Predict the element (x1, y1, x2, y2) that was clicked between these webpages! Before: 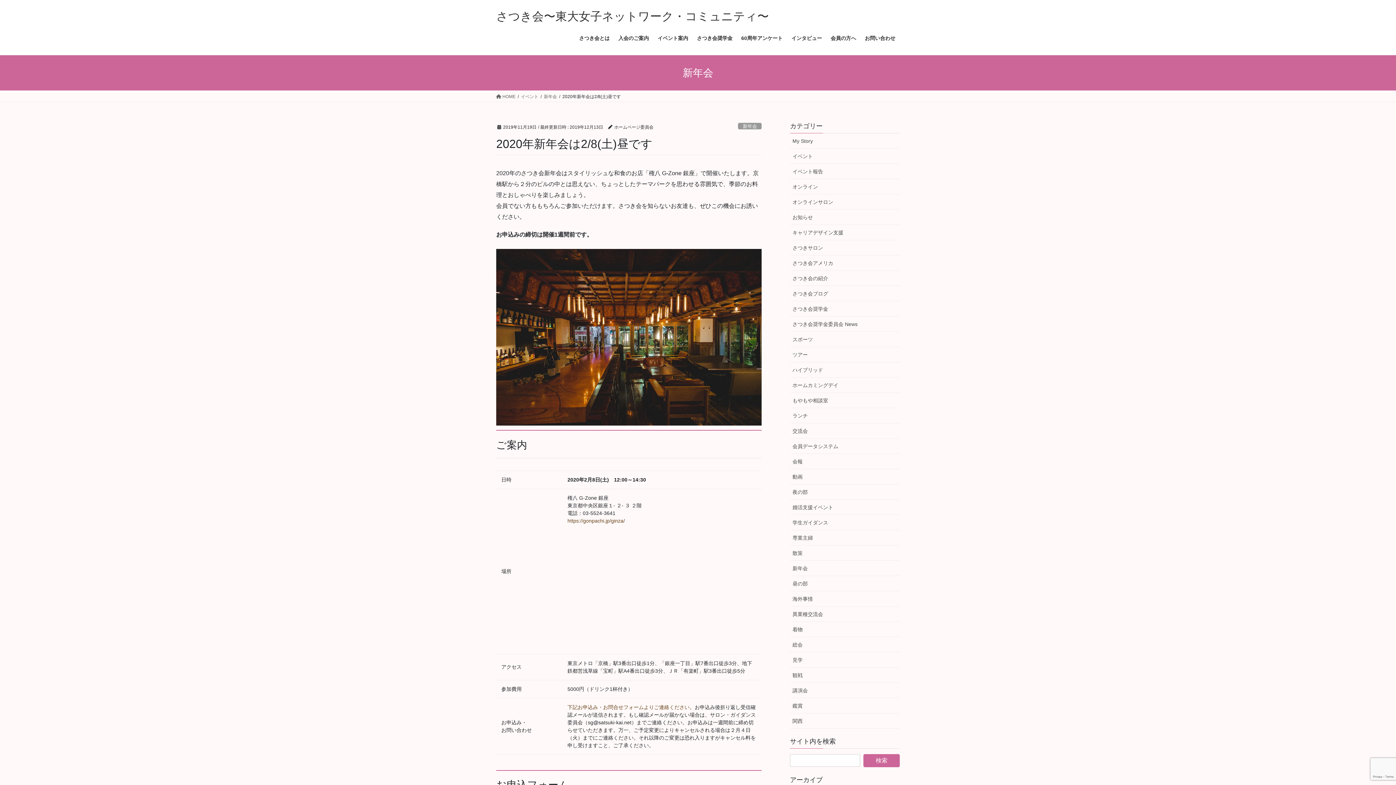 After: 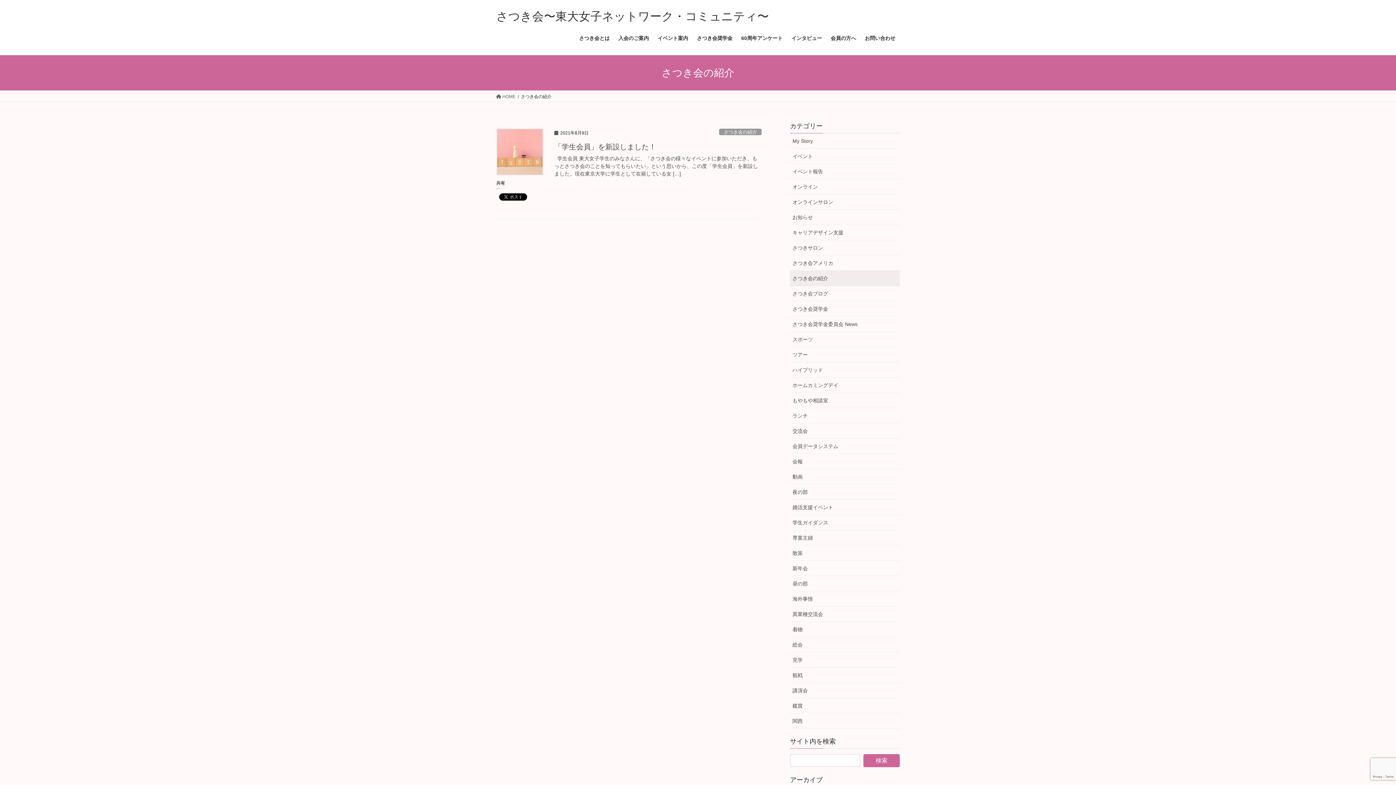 Action: bbox: (790, 270, 900, 286) label: さつき会の紹介